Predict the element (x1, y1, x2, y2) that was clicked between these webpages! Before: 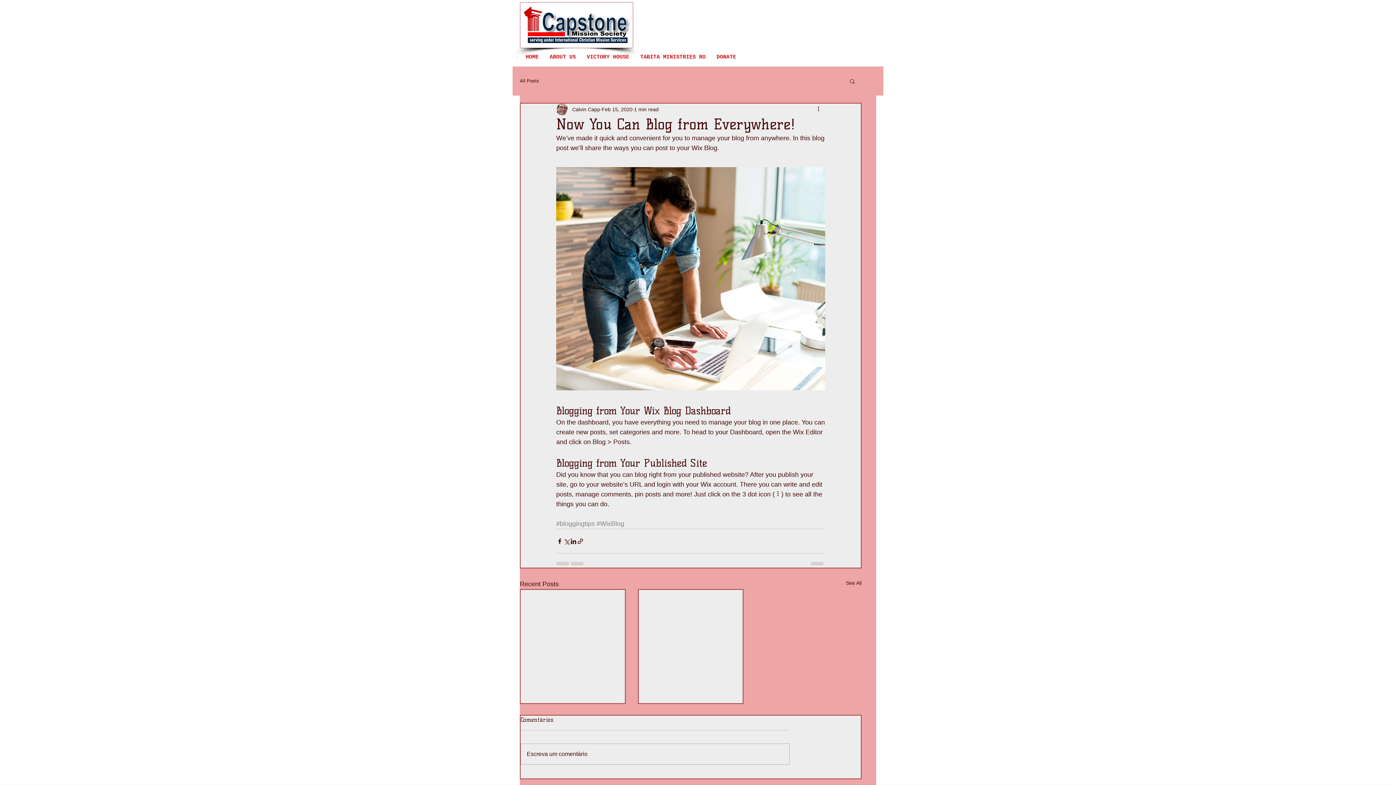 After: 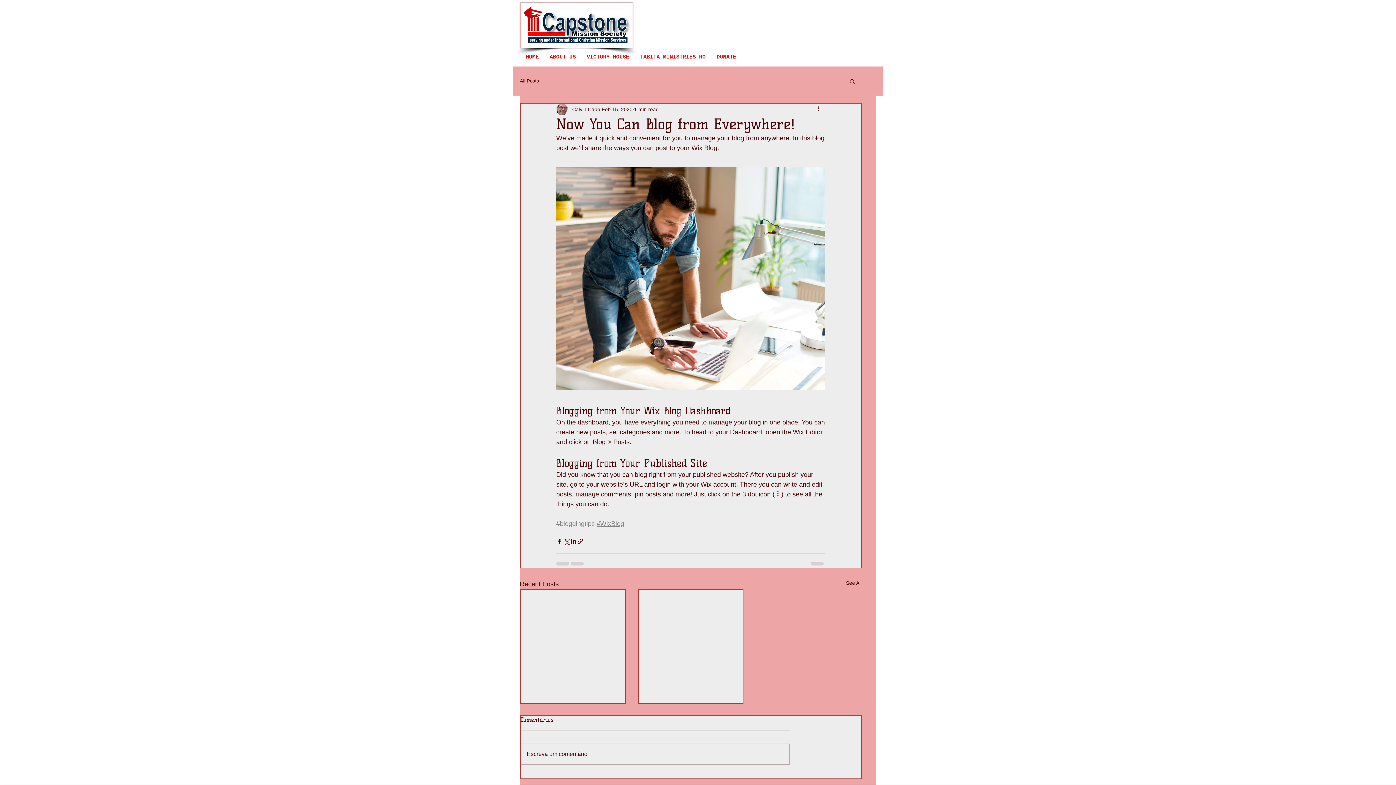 Action: bbox: (596, 520, 624, 527) label: #WixBlog